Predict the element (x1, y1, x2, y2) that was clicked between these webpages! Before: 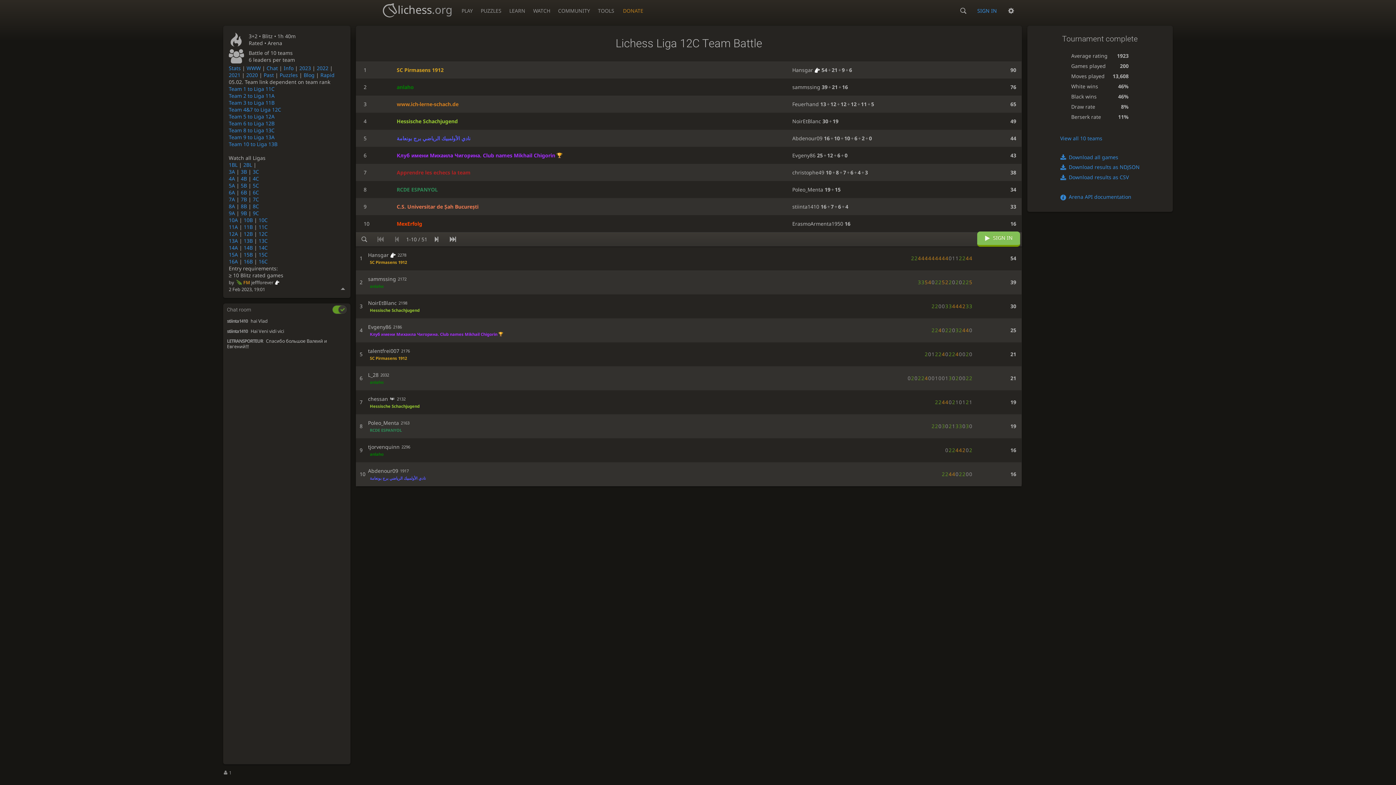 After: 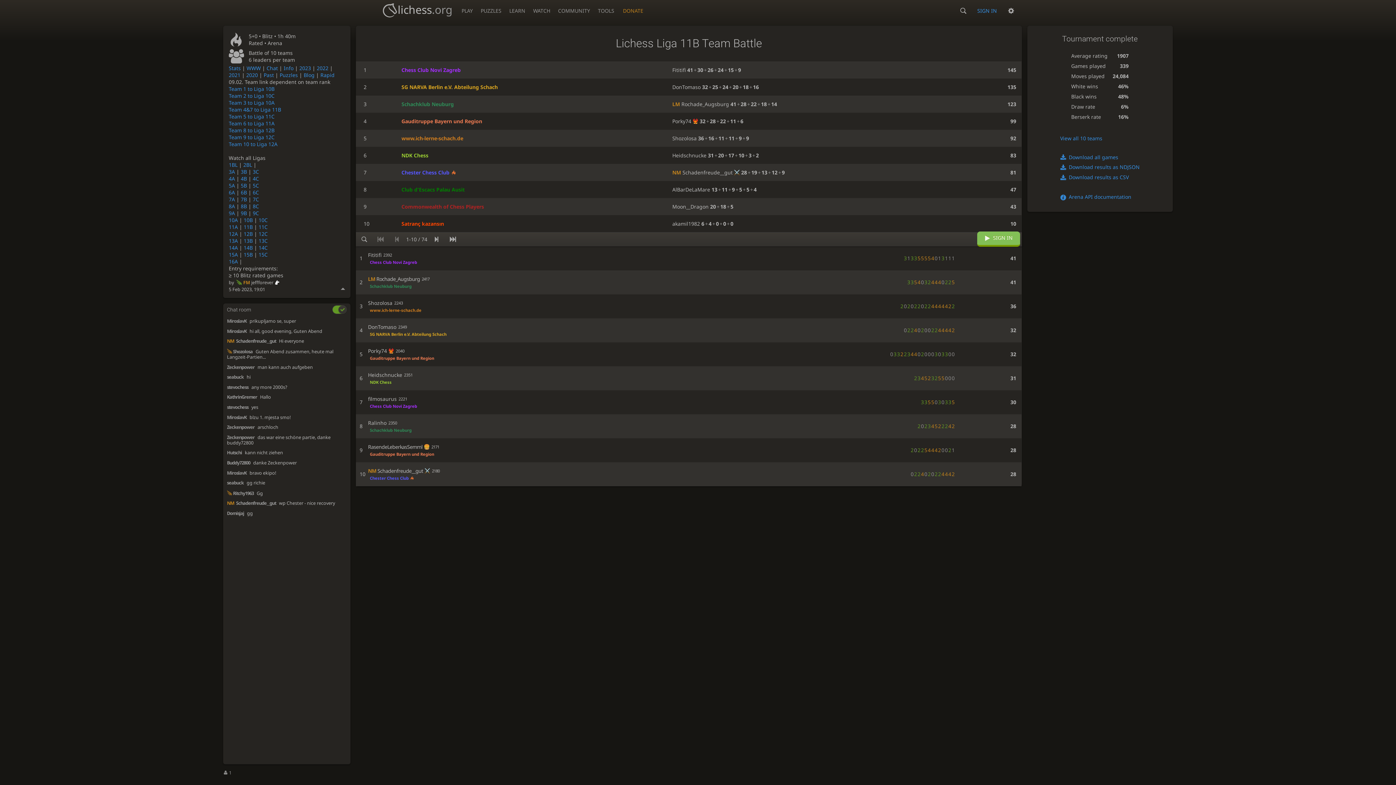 Action: bbox: (228, 99, 274, 106) label: Team 3 to Liga 11B